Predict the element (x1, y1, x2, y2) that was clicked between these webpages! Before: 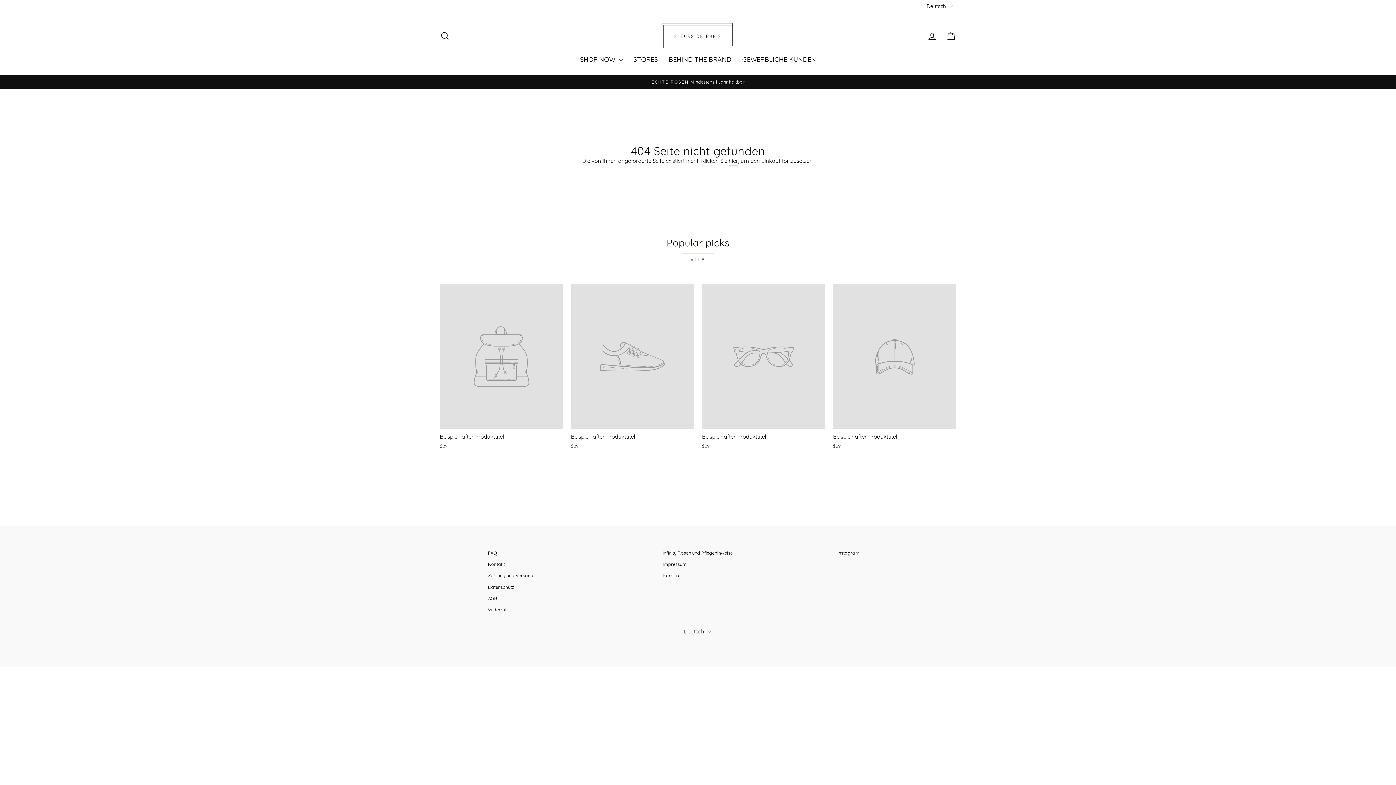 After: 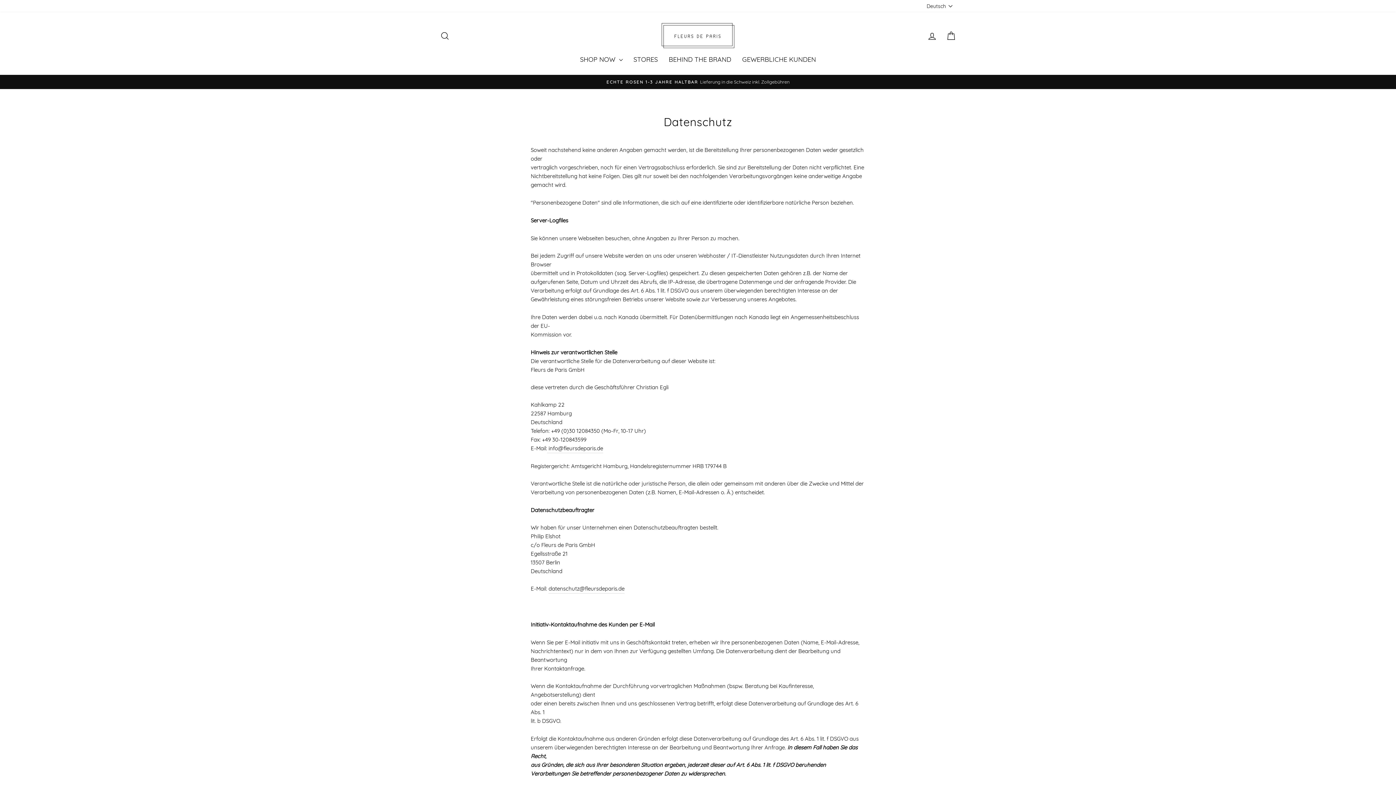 Action: label: Datenschutz bbox: (488, 582, 514, 592)